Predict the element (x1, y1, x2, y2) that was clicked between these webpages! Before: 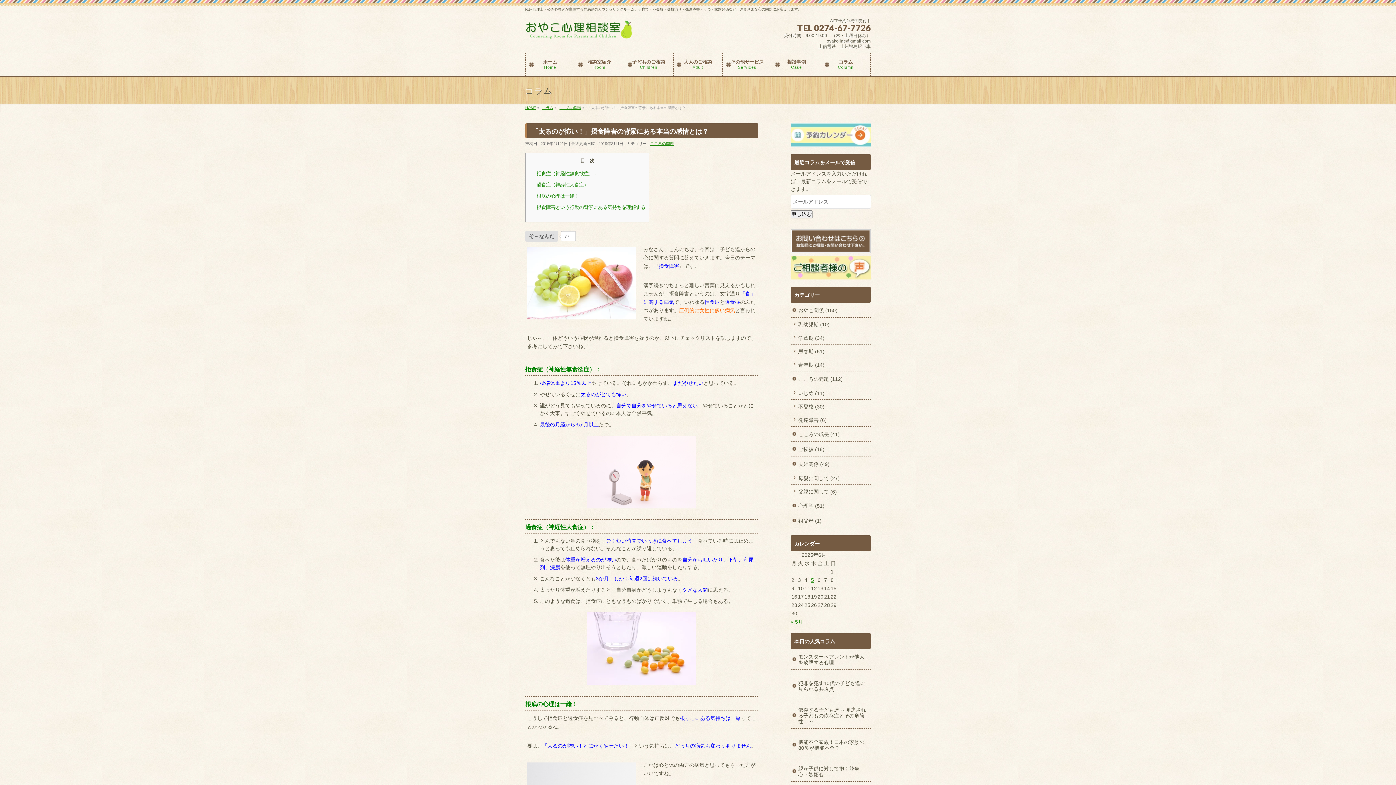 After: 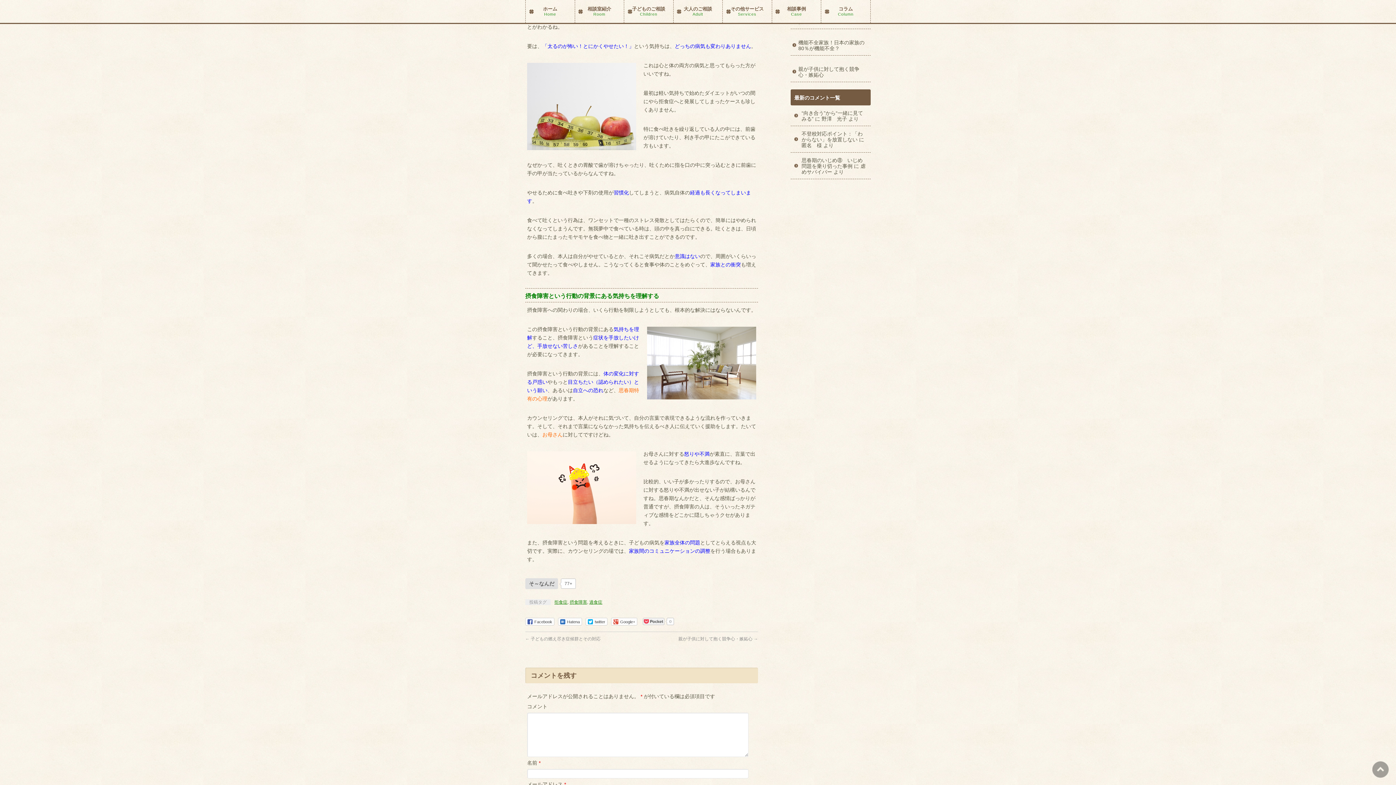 Action: label: 根底の心理は一緒！ bbox: (536, 193, 579, 199)